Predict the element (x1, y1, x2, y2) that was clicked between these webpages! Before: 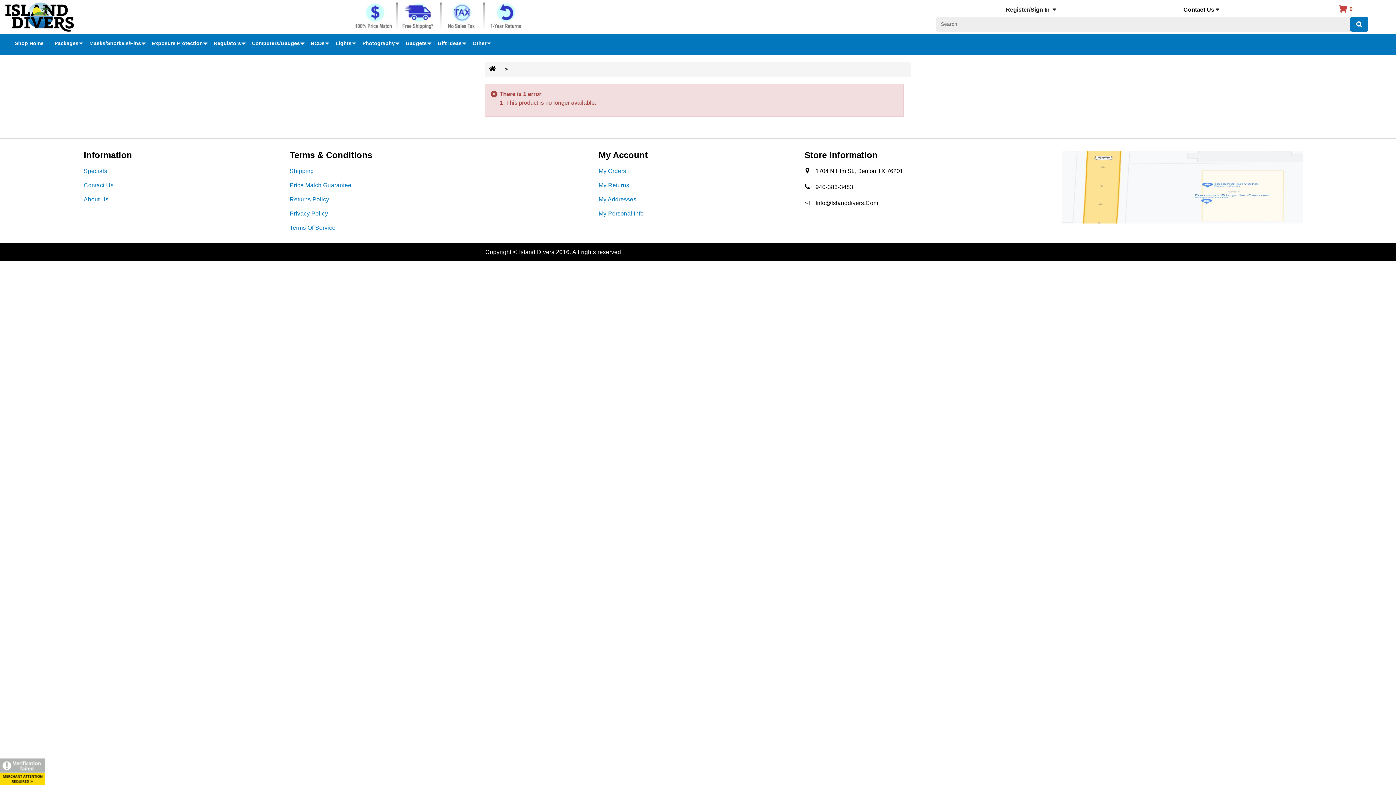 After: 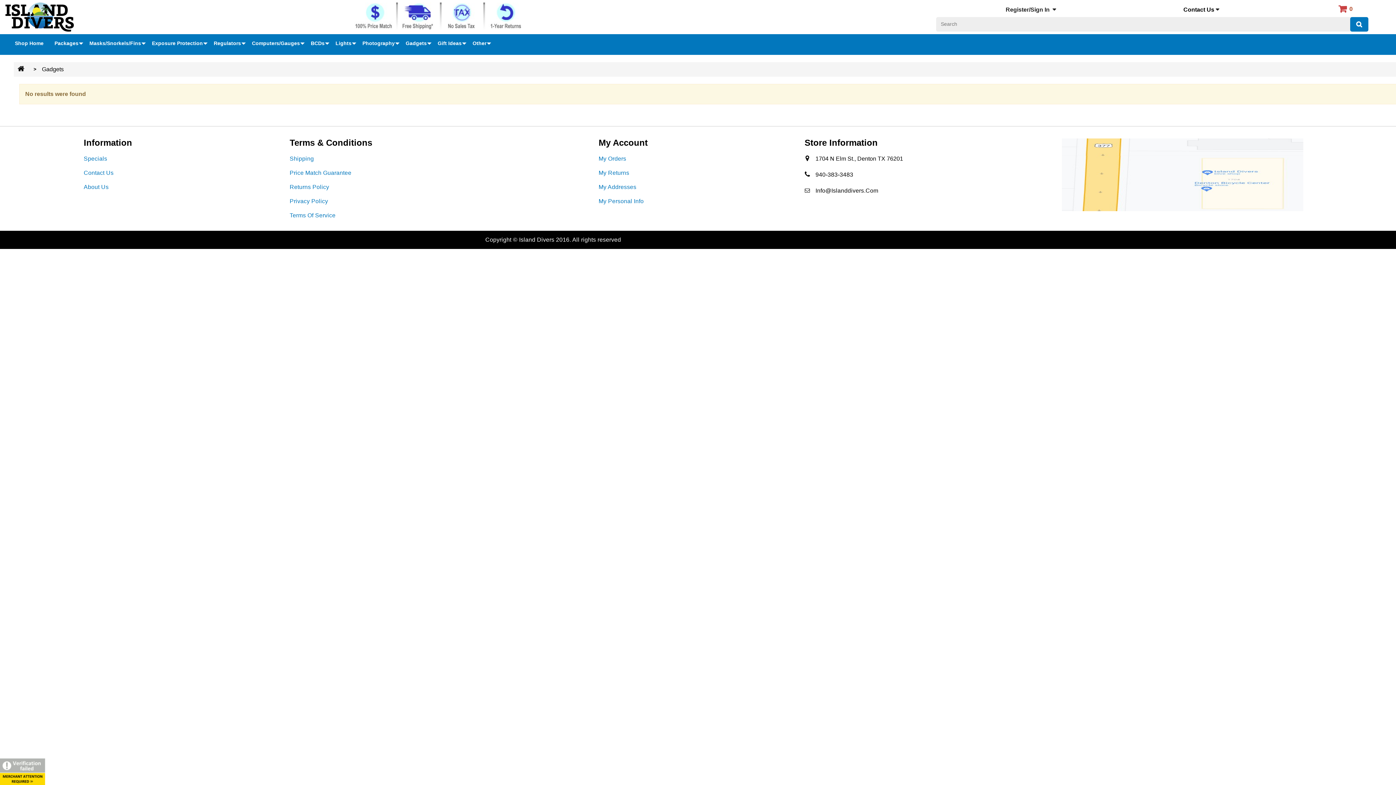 Action: label: Gadgets bbox: (402, 34, 430, 52)